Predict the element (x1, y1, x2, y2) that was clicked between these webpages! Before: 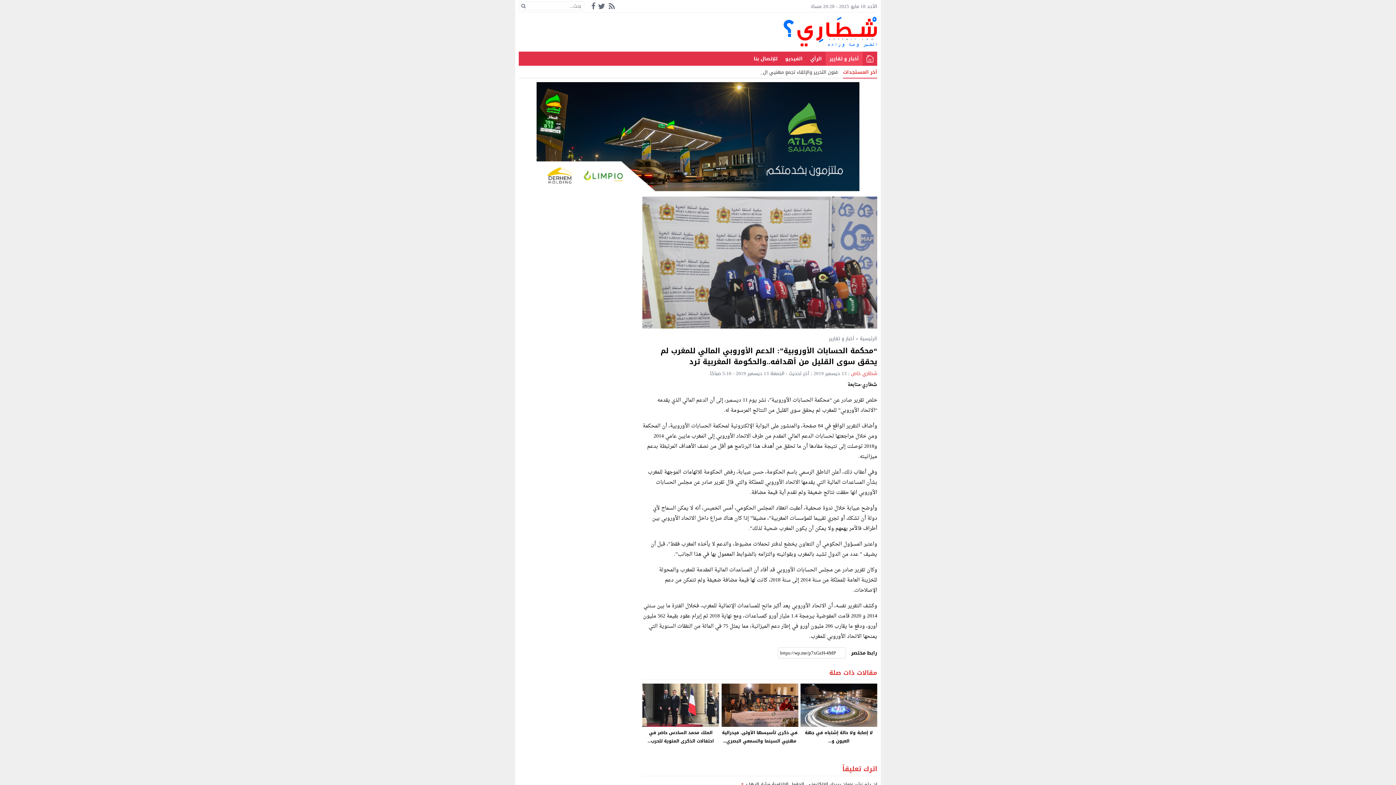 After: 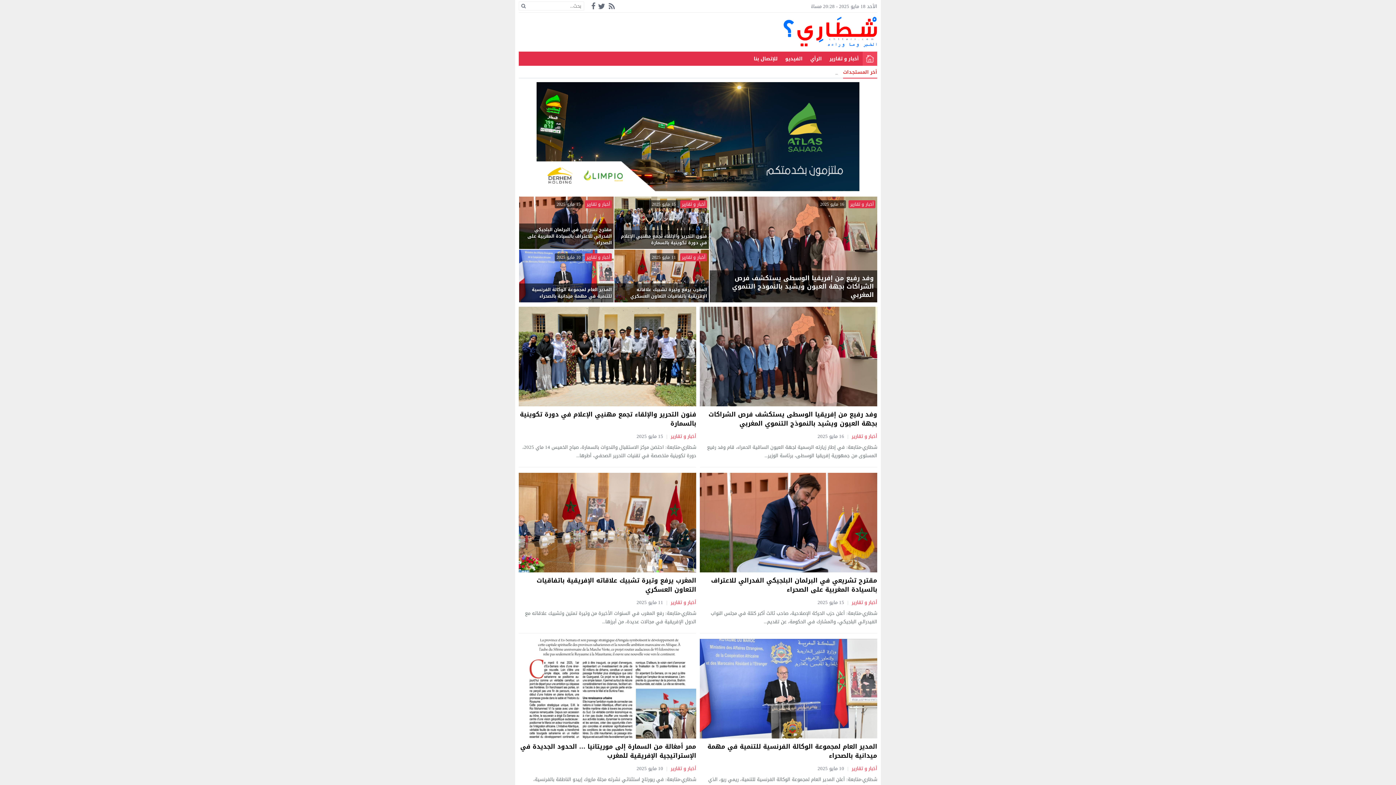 Action: label: الرئيسية bbox: (860, 334, 877, 343)